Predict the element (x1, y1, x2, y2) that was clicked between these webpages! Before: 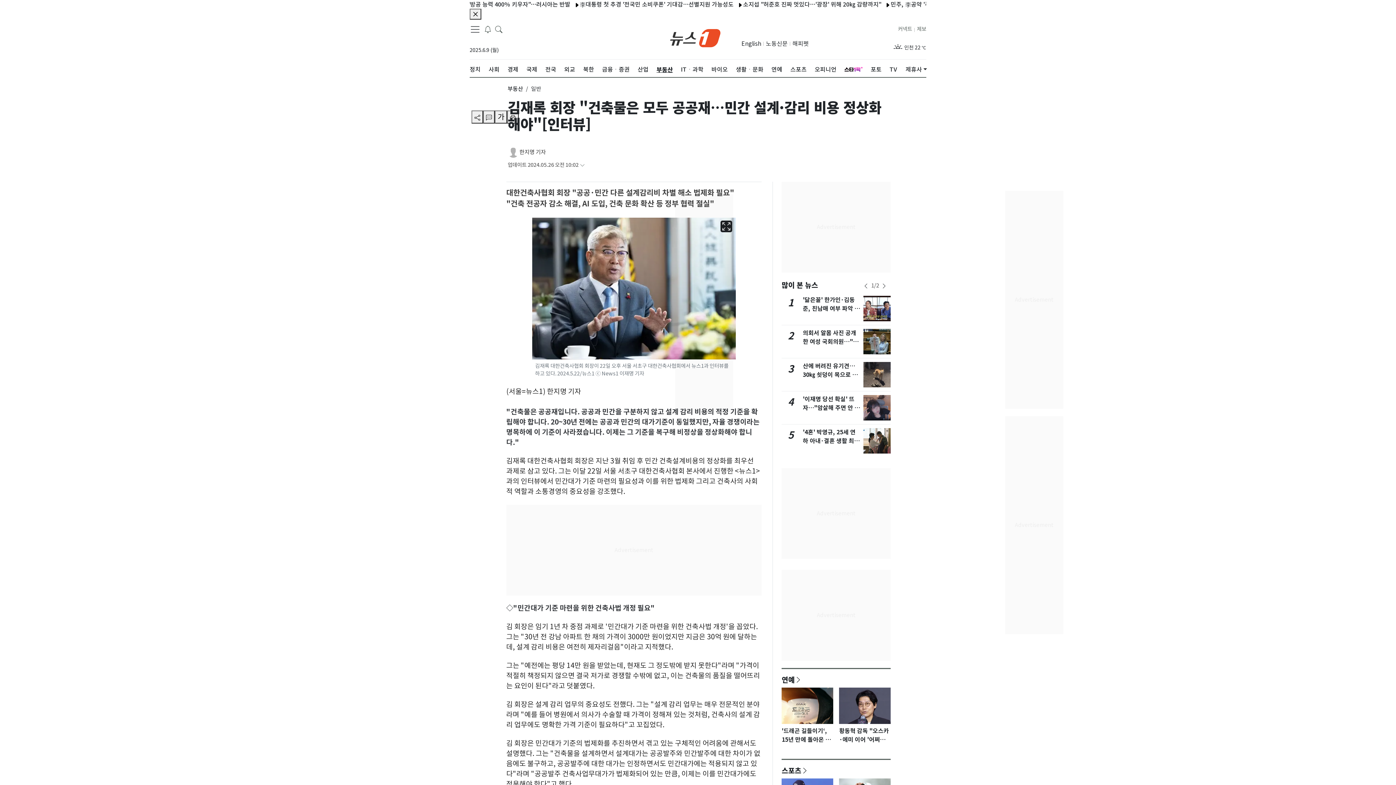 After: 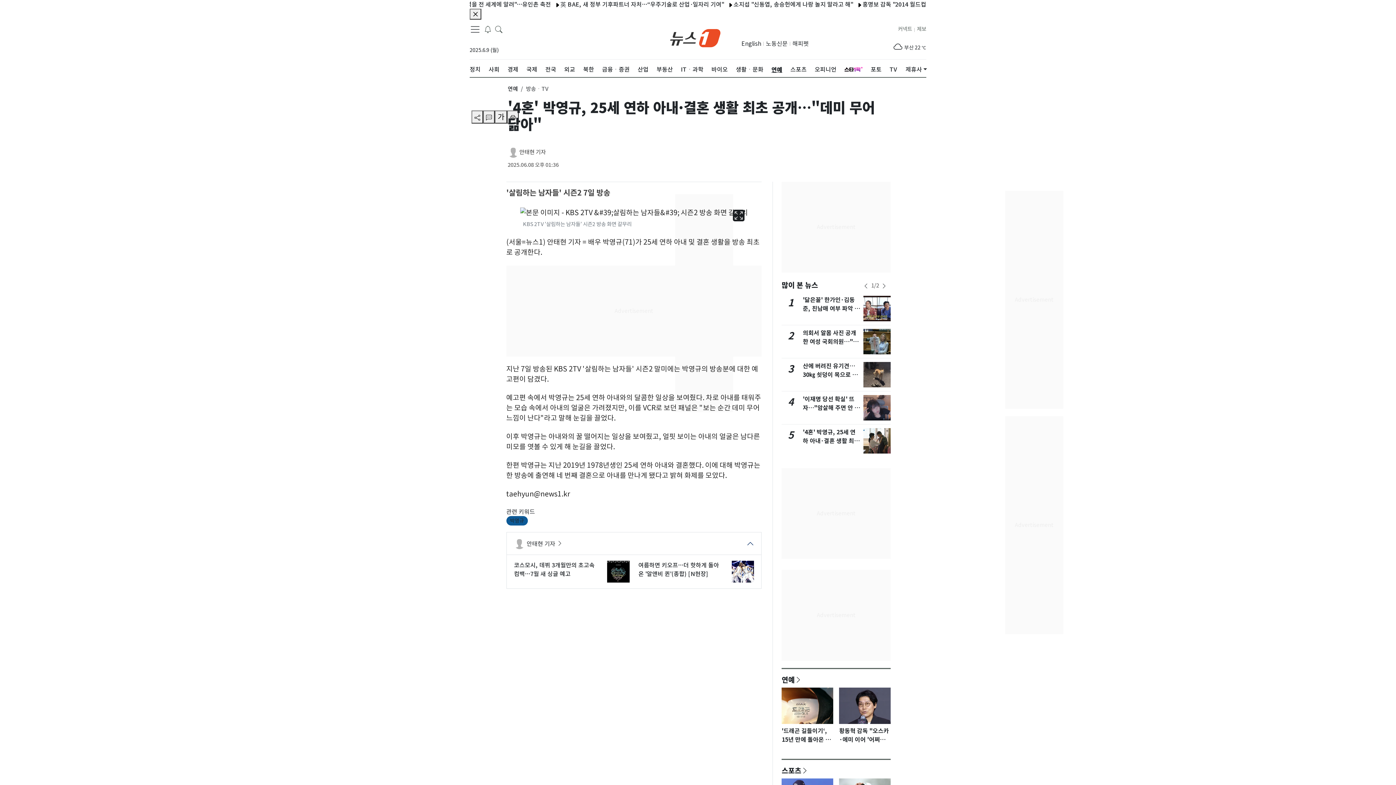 Action: bbox: (863, 428, 891, 453)